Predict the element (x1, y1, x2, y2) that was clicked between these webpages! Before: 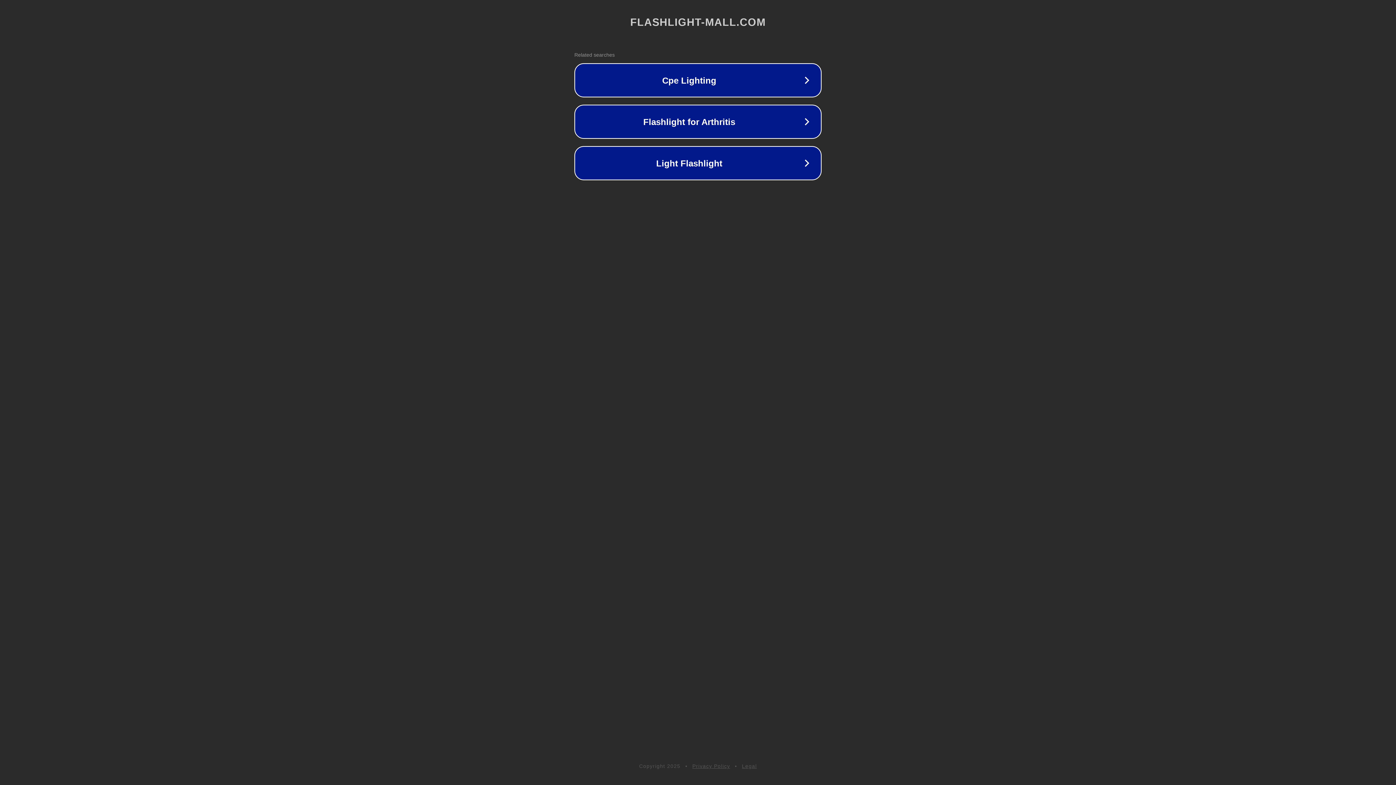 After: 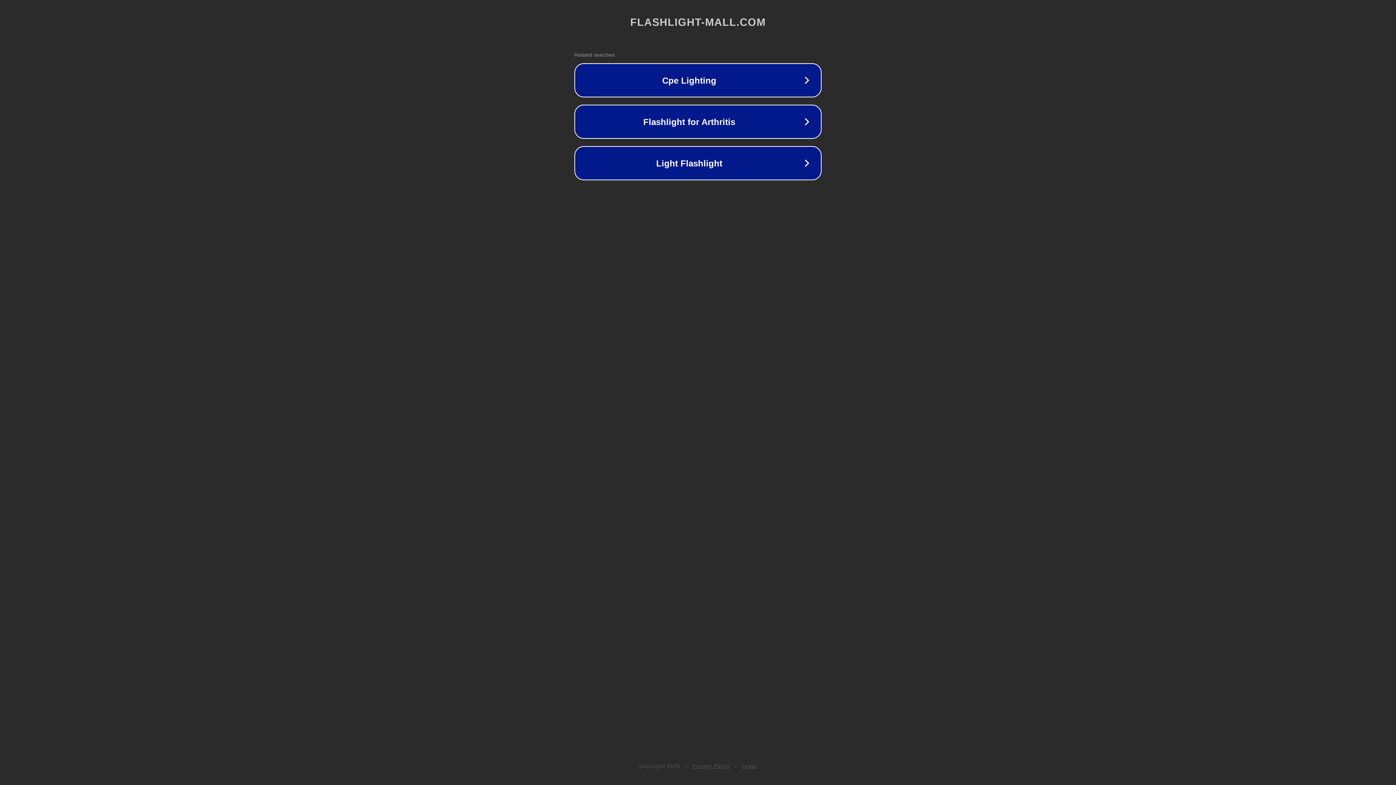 Action: label: Legal bbox: (742, 763, 757, 769)